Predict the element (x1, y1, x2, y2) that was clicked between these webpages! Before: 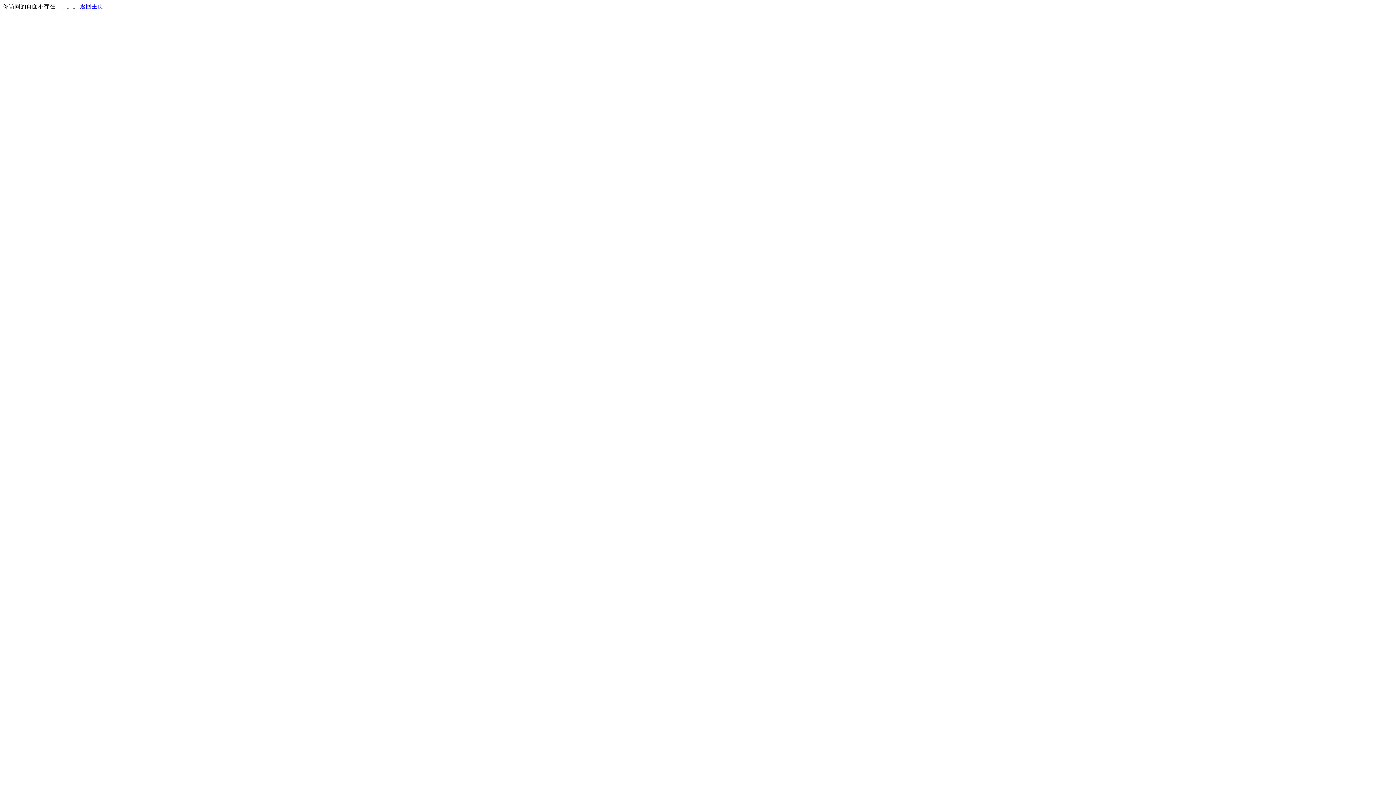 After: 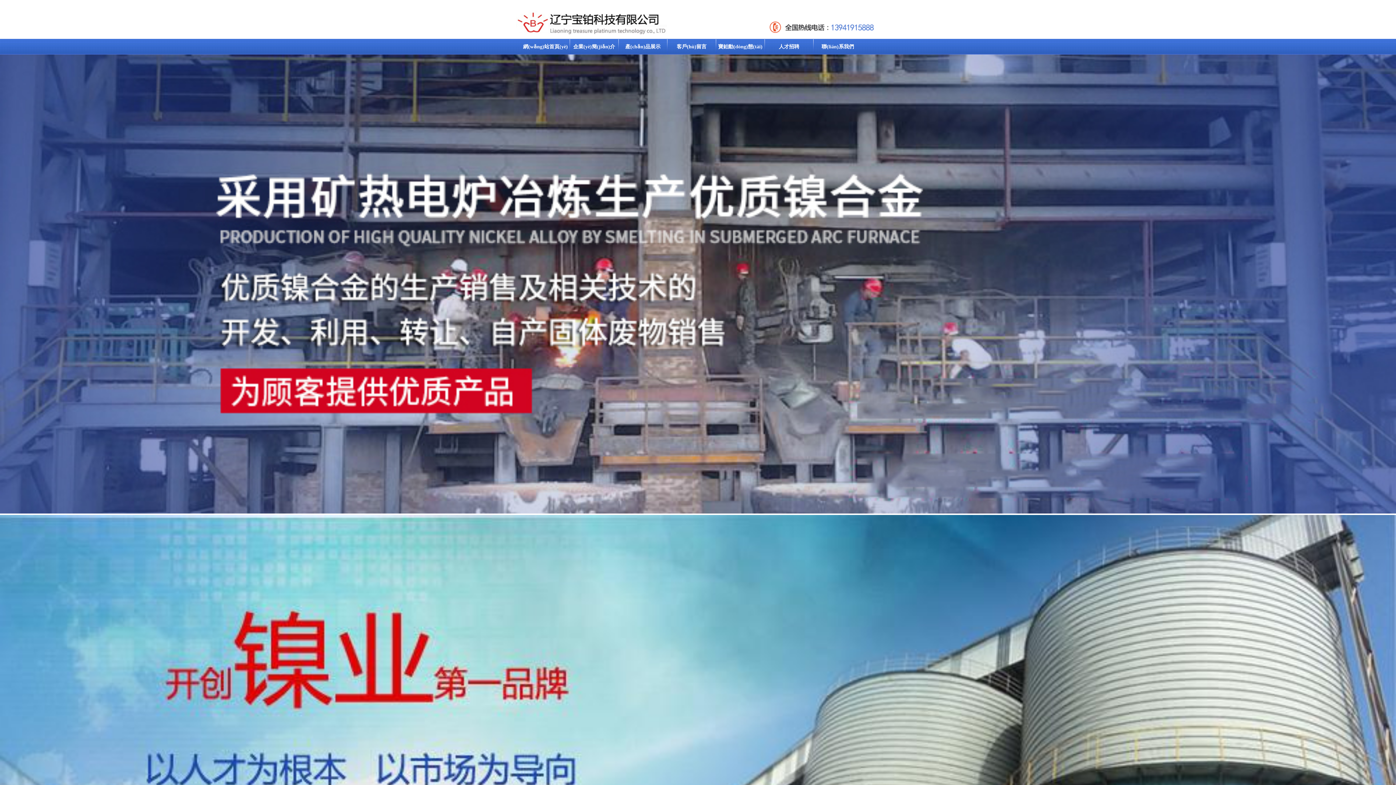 Action: bbox: (80, 3, 103, 9) label: 返回主页